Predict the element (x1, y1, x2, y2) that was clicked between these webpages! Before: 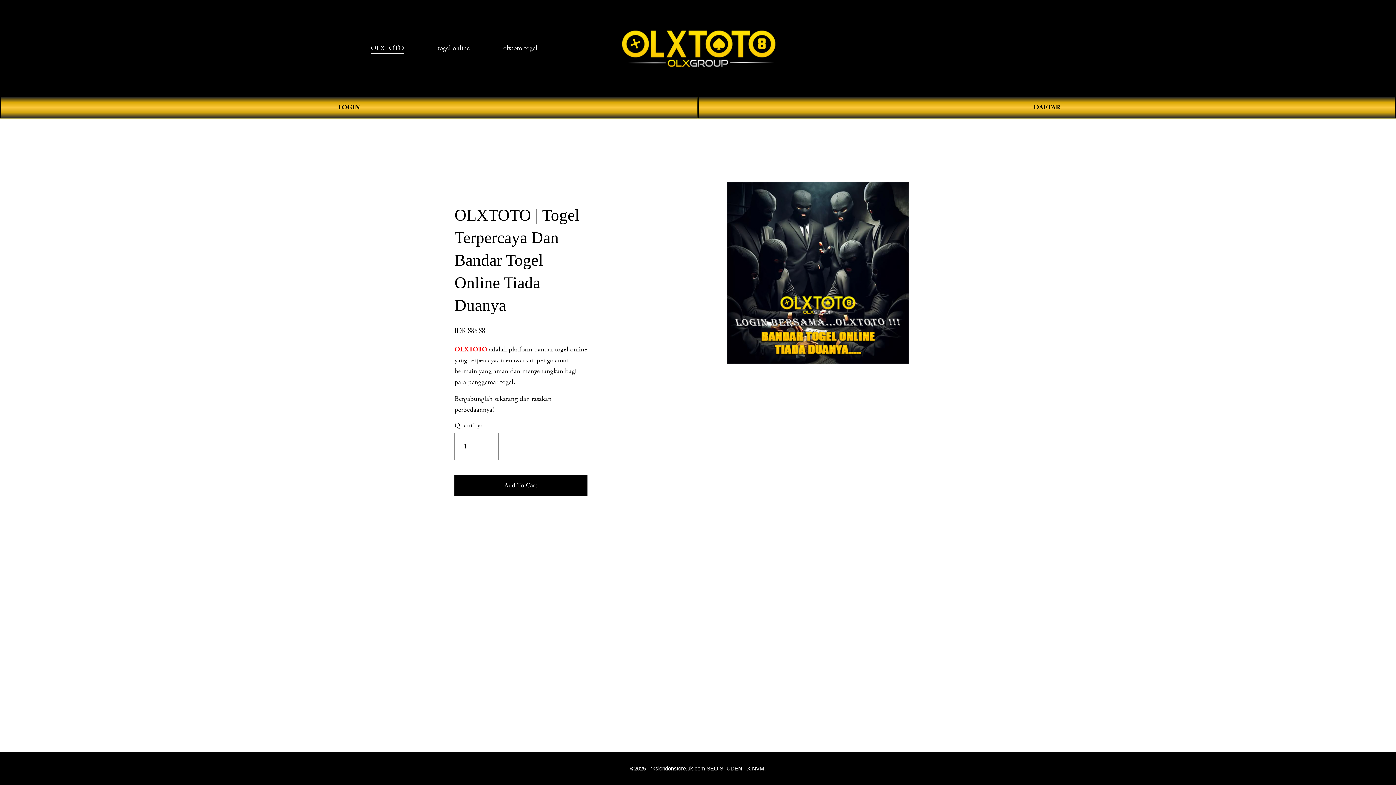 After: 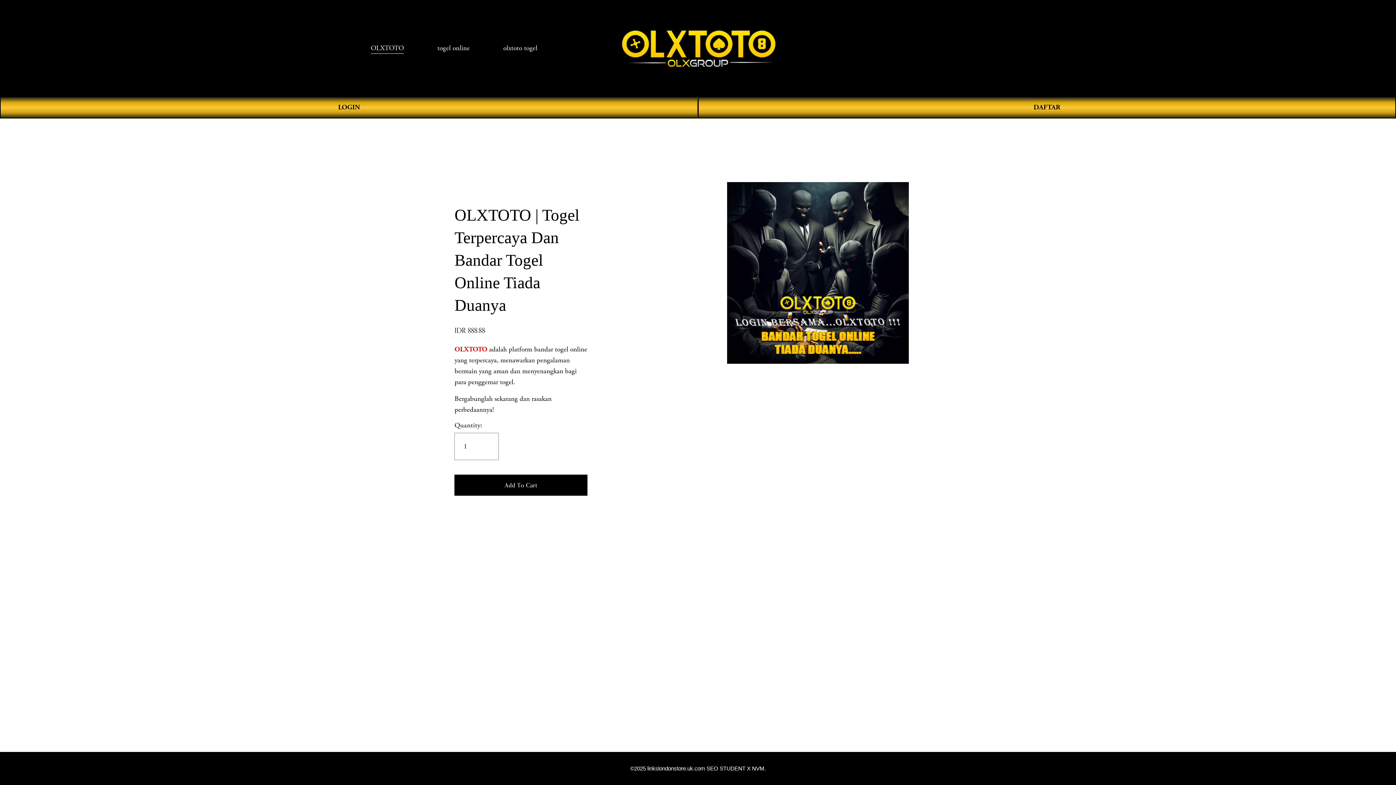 Action: bbox: (617, 27, 779, 68)